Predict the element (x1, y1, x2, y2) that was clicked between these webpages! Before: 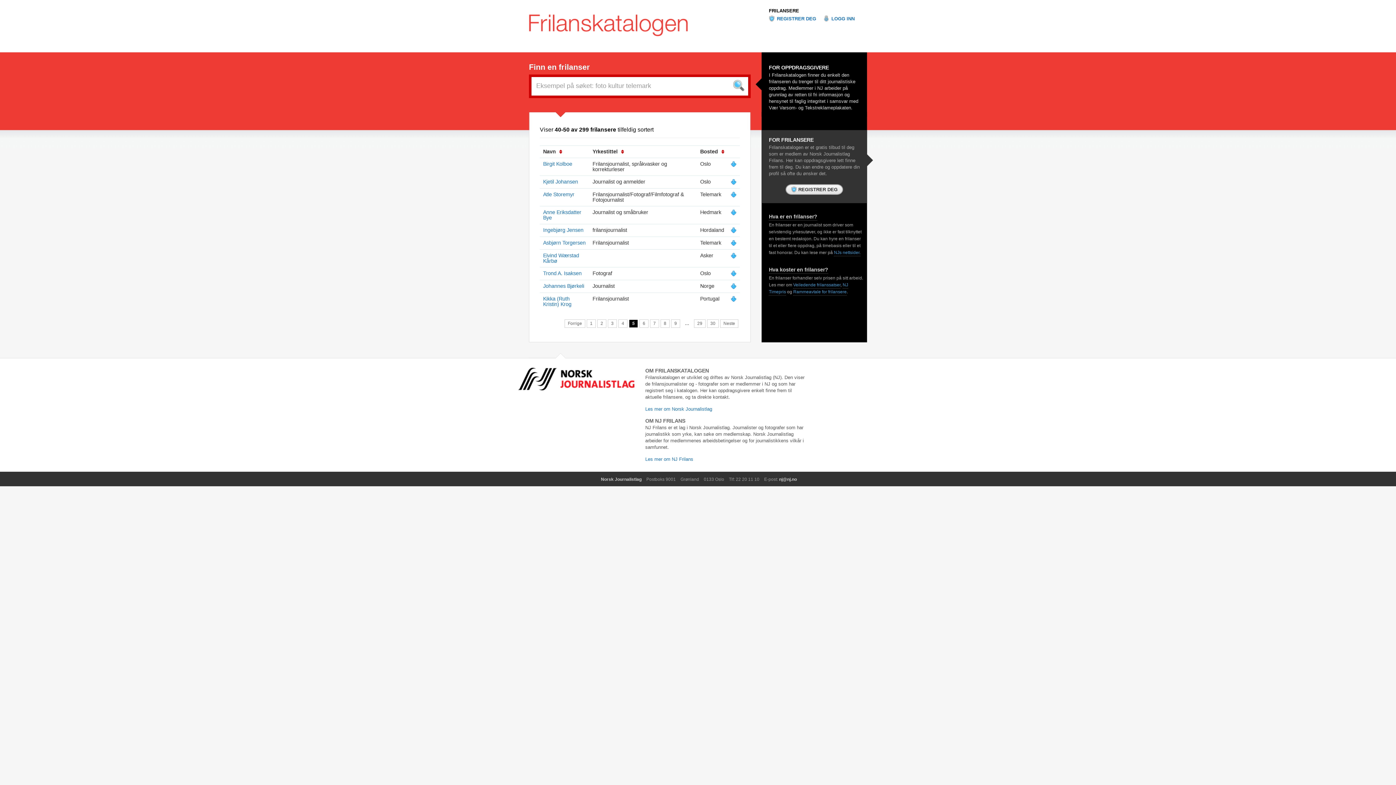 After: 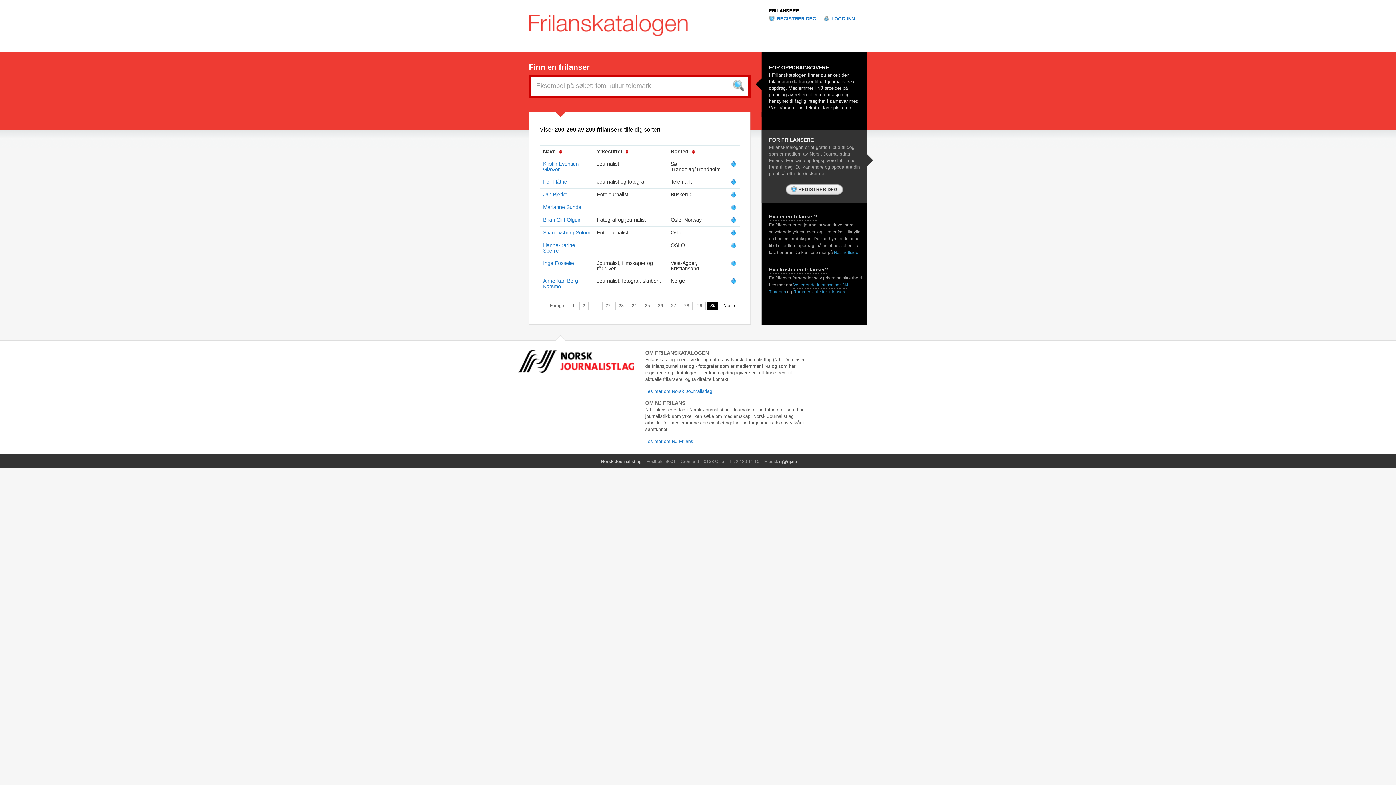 Action: bbox: (707, 319, 718, 328) label: 30